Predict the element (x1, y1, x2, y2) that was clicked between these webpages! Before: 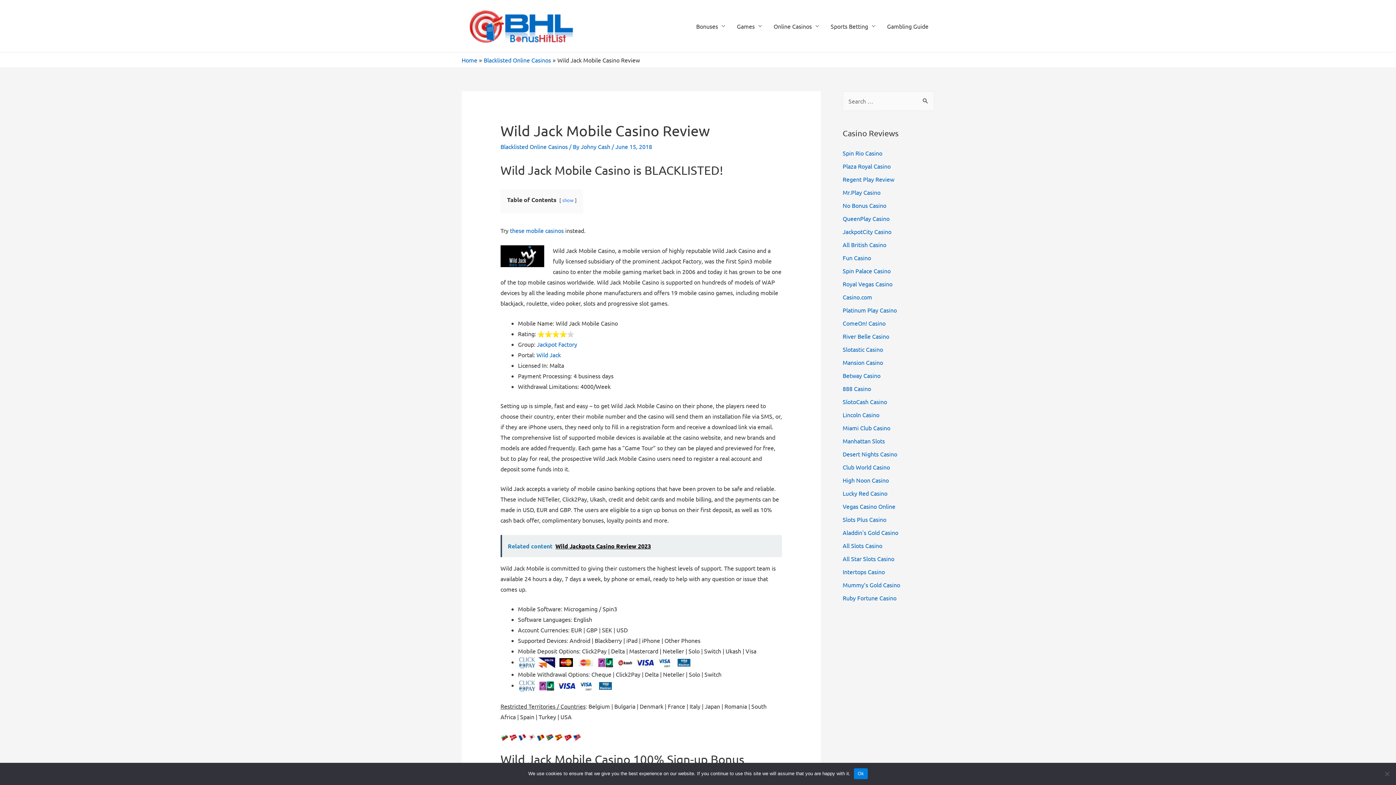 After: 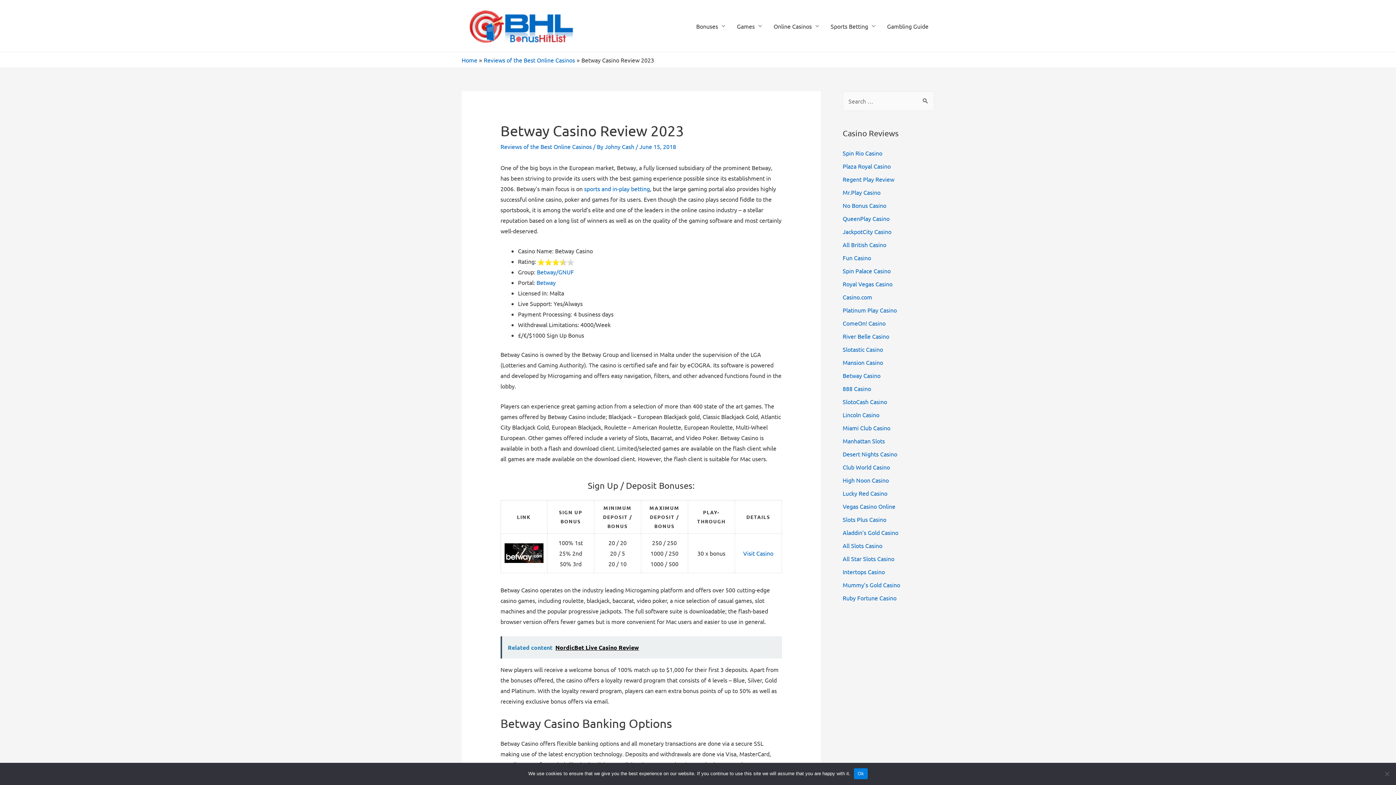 Action: label: Betway Casino bbox: (842, 371, 880, 379)